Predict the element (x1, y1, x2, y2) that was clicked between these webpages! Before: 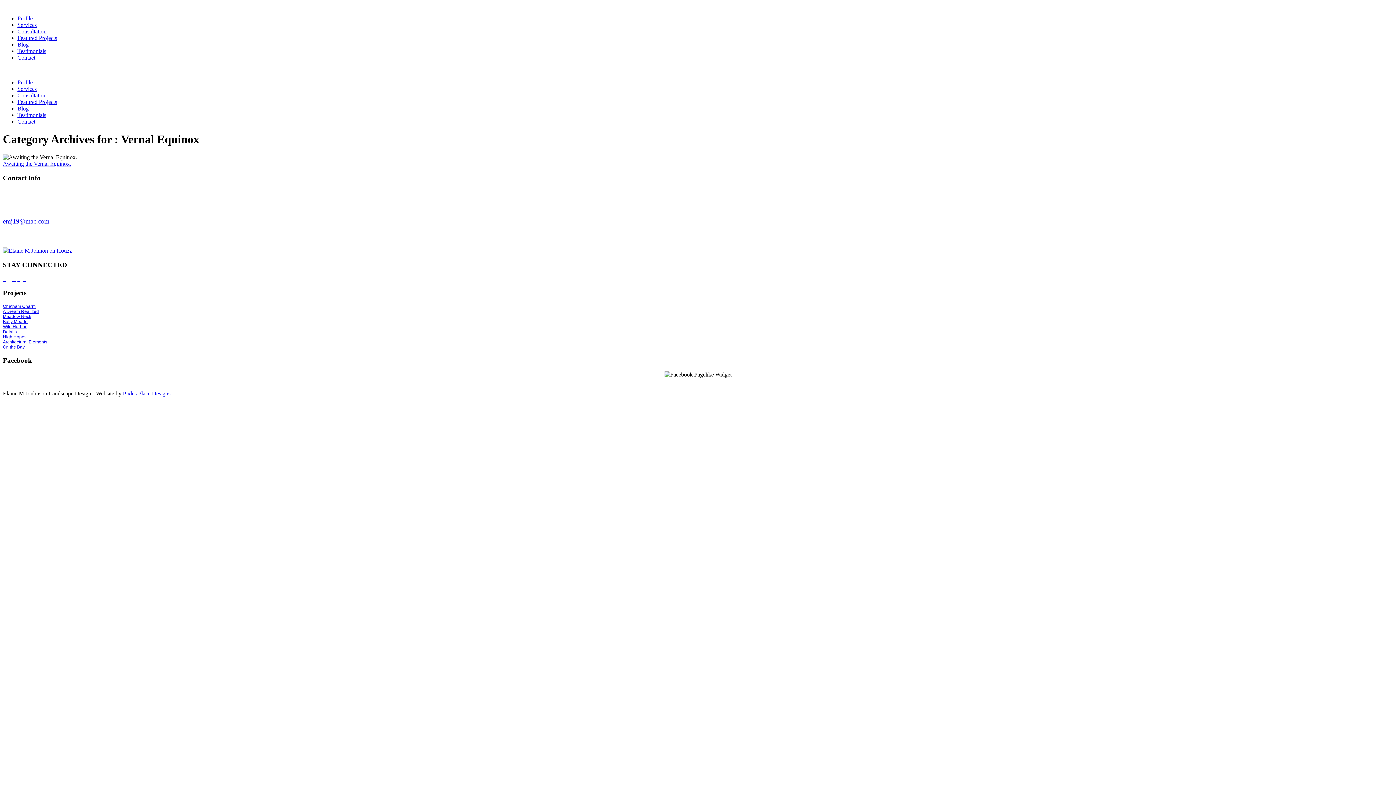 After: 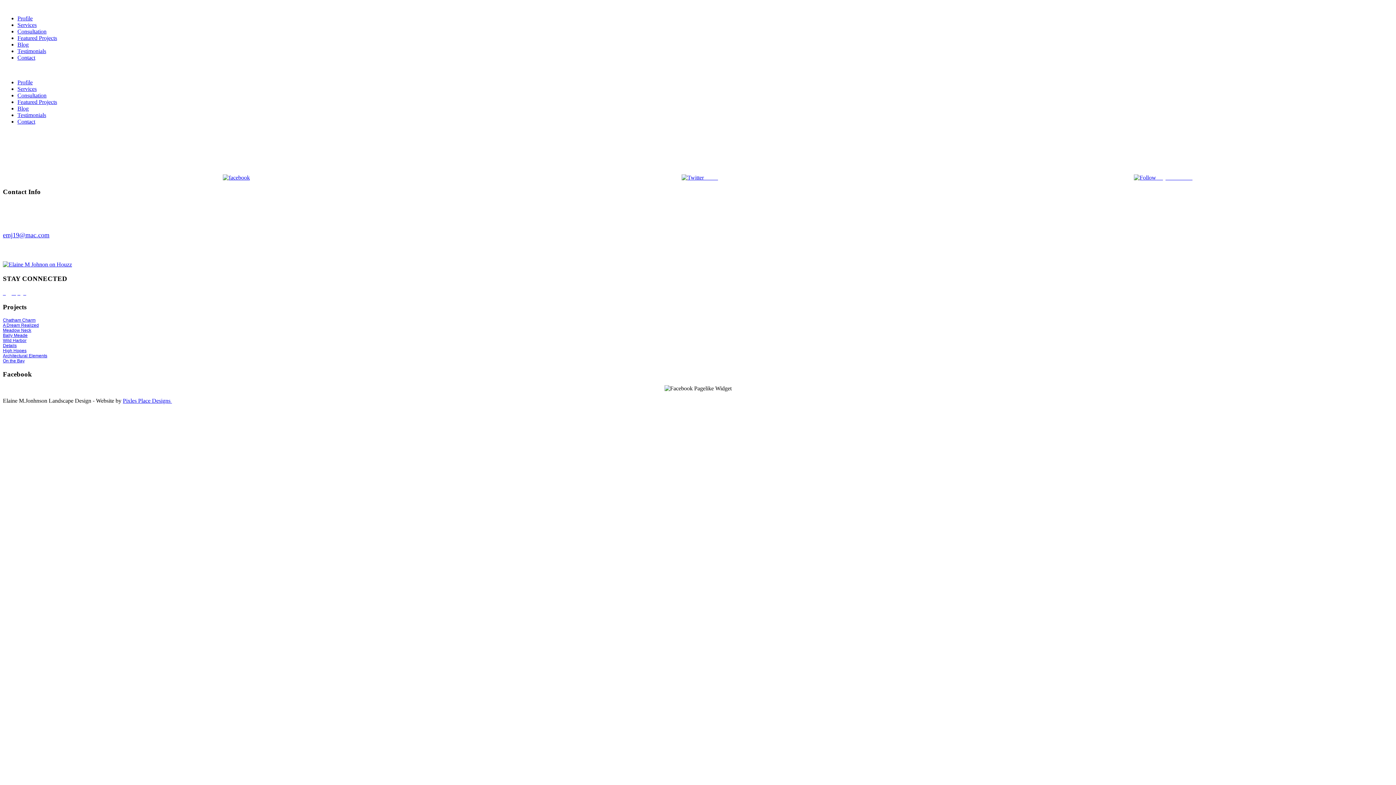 Action: label: Details bbox: (2, 329, 16, 334)